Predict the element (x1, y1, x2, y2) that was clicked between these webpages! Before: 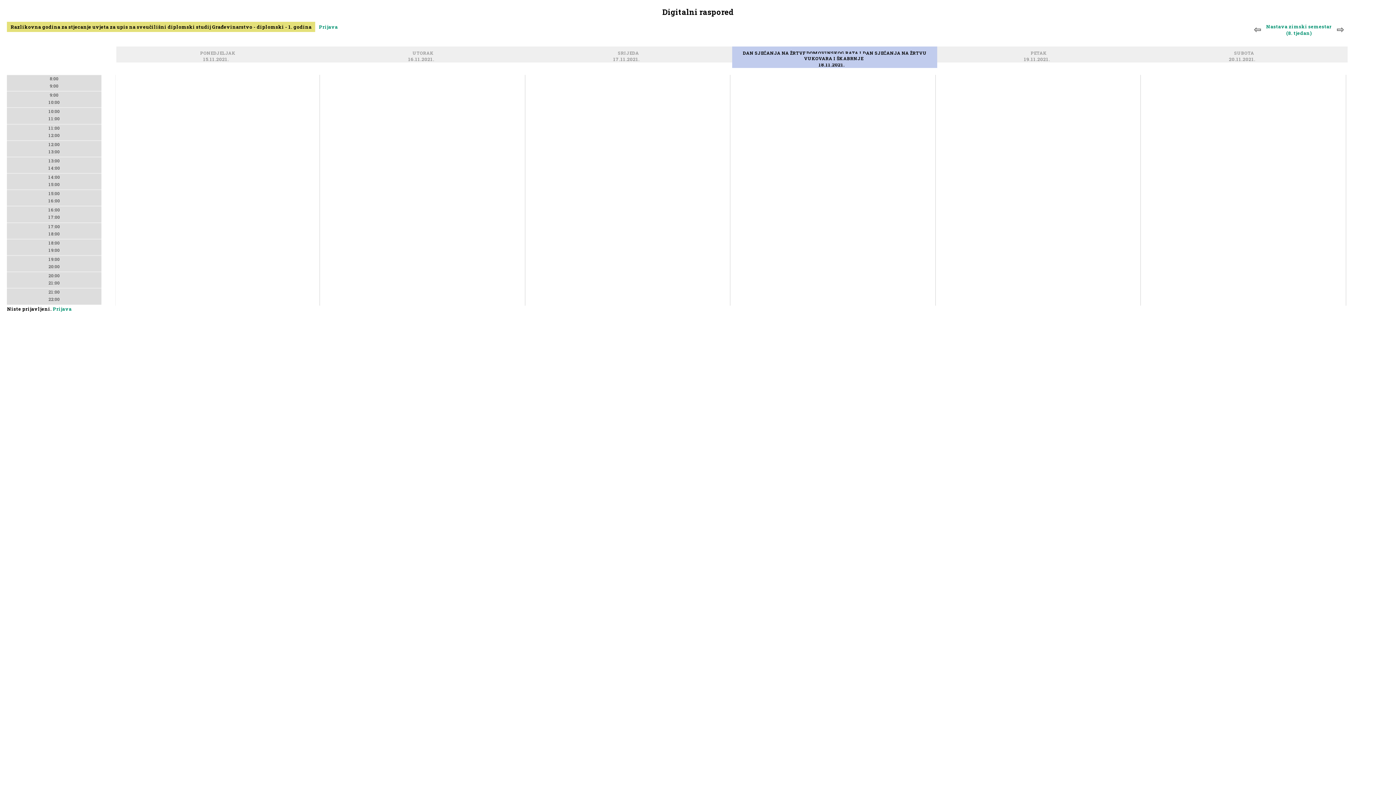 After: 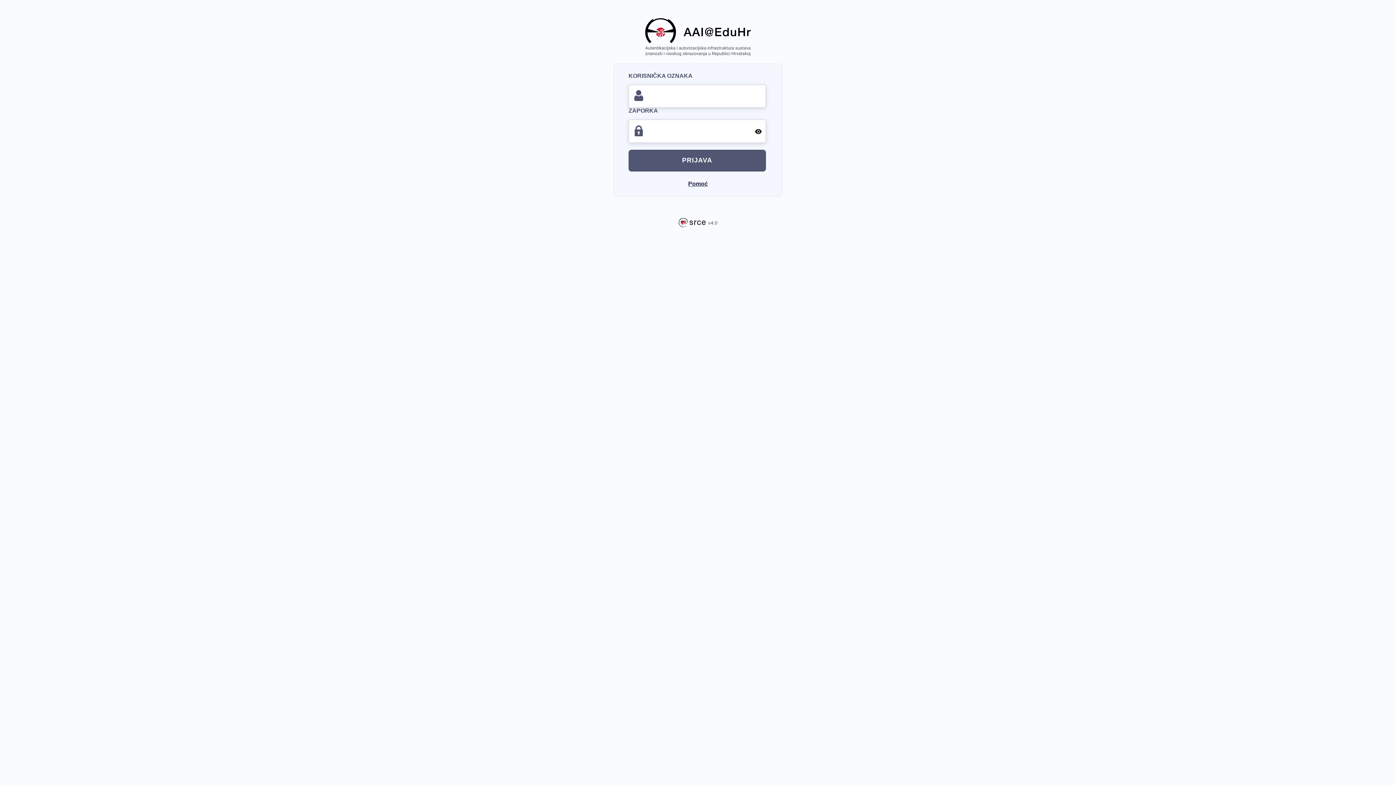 Action: bbox: (315, 21, 341, 32) label: Prijava